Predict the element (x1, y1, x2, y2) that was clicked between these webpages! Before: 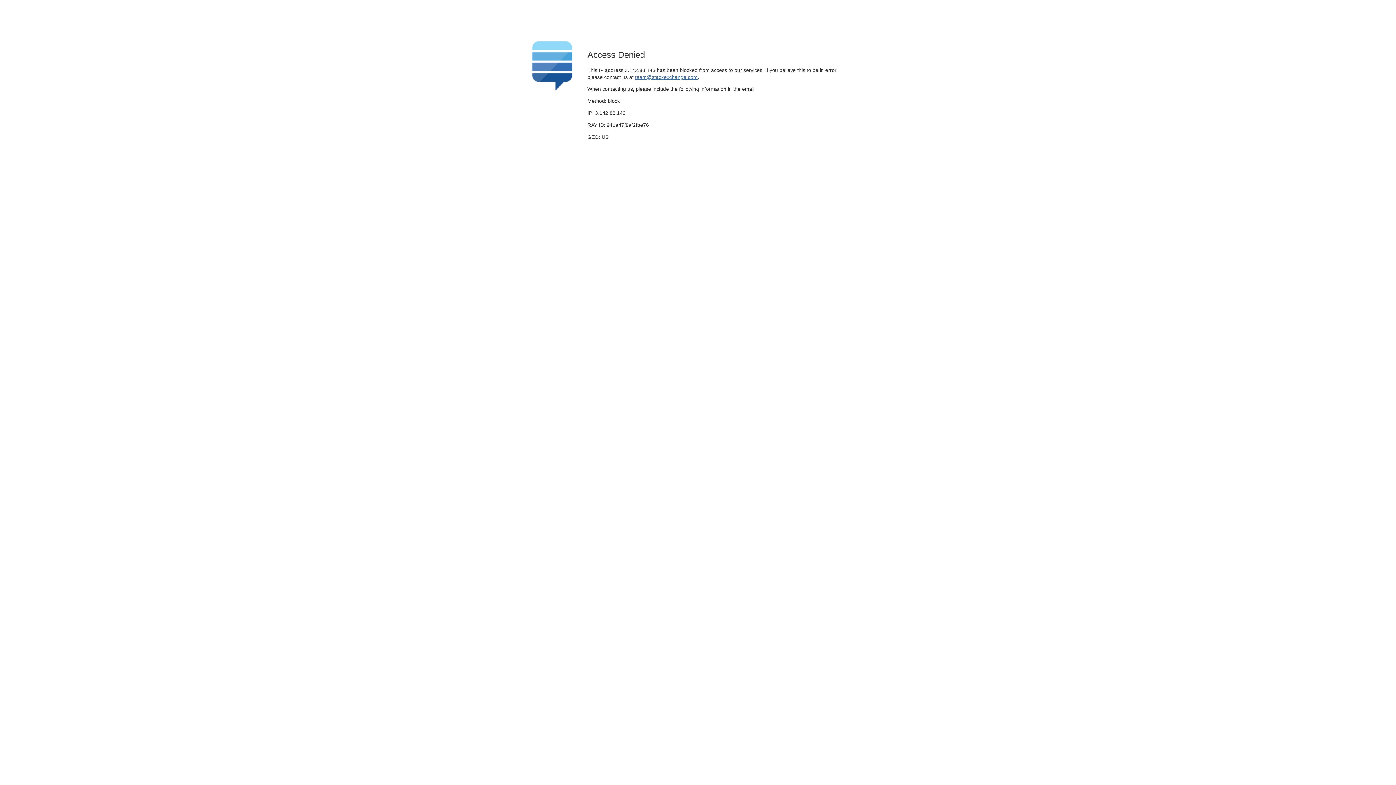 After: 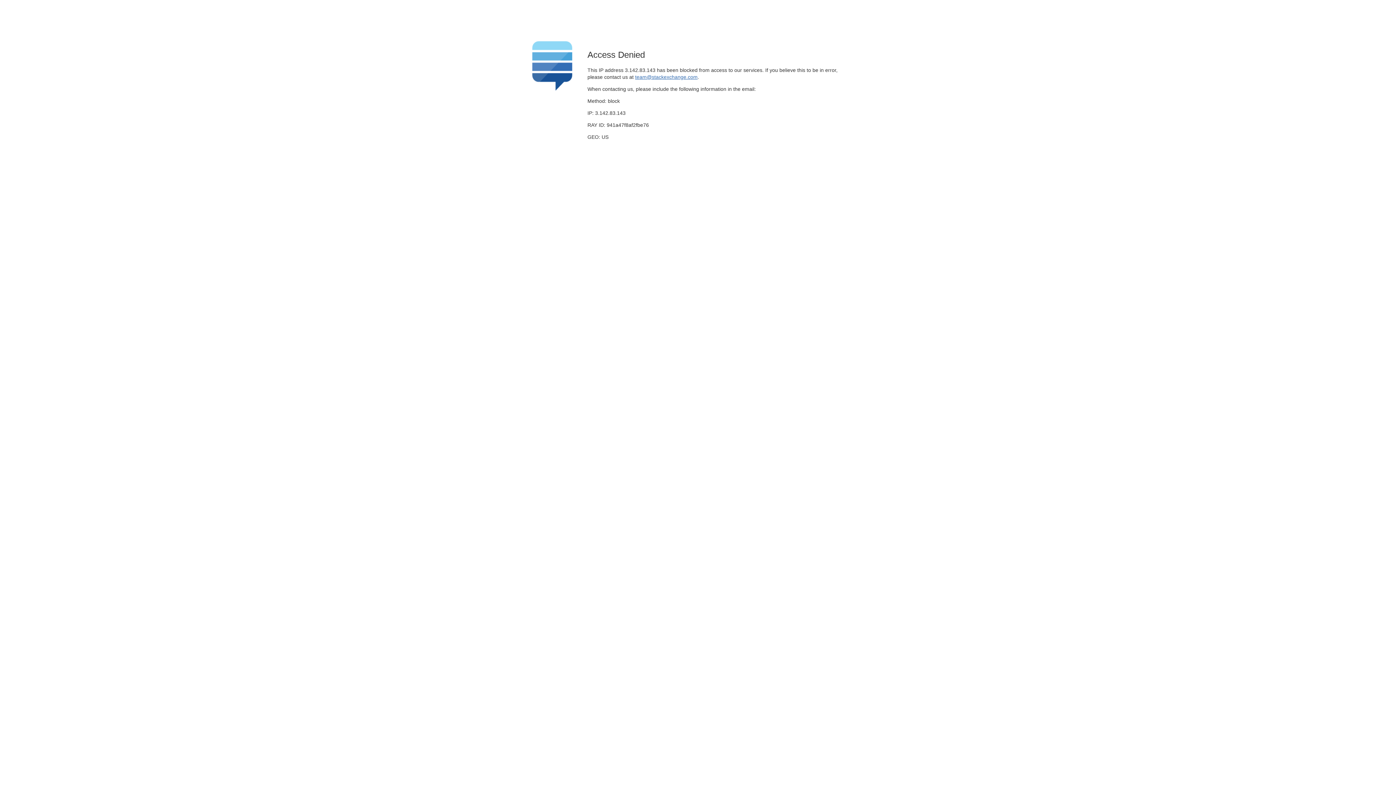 Action: label: team@stackexchange.com bbox: (635, 74, 697, 79)